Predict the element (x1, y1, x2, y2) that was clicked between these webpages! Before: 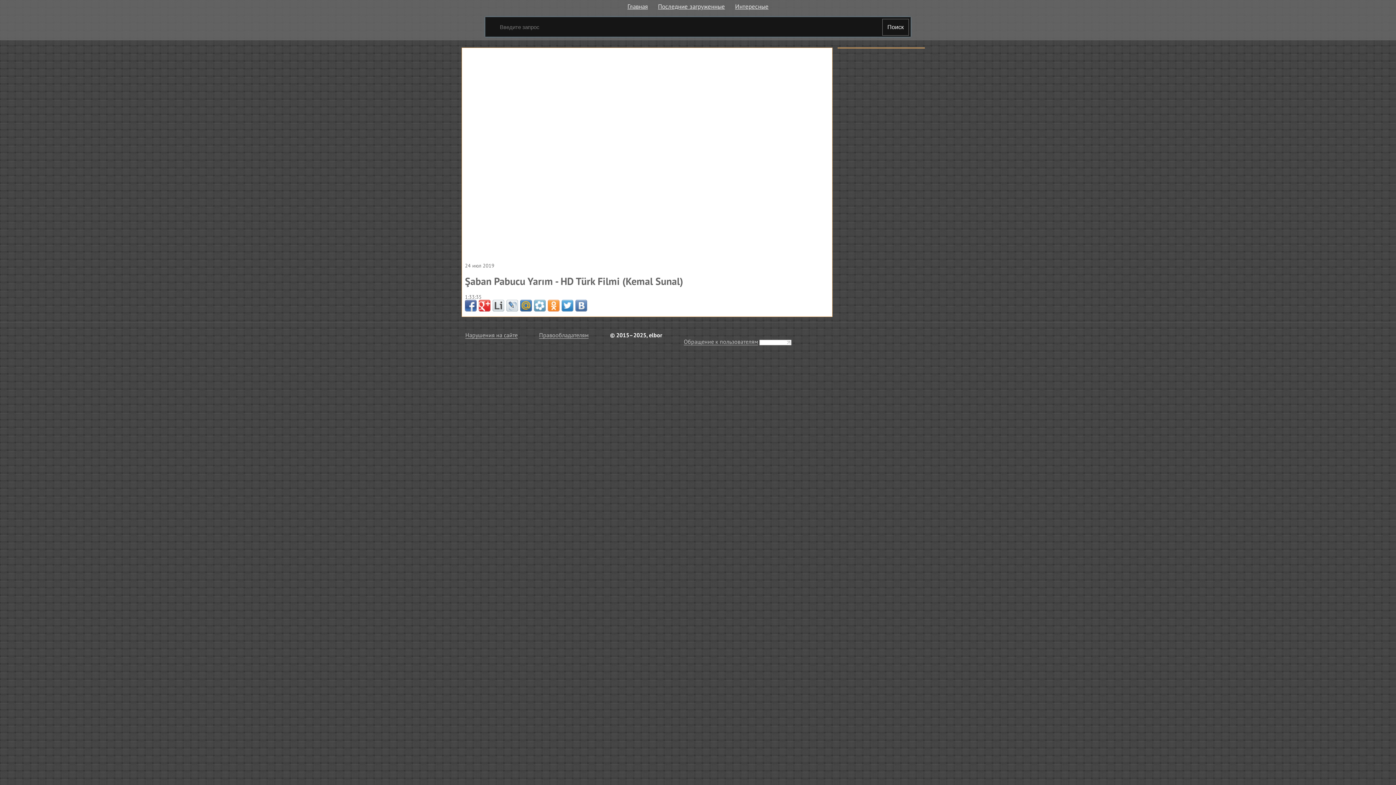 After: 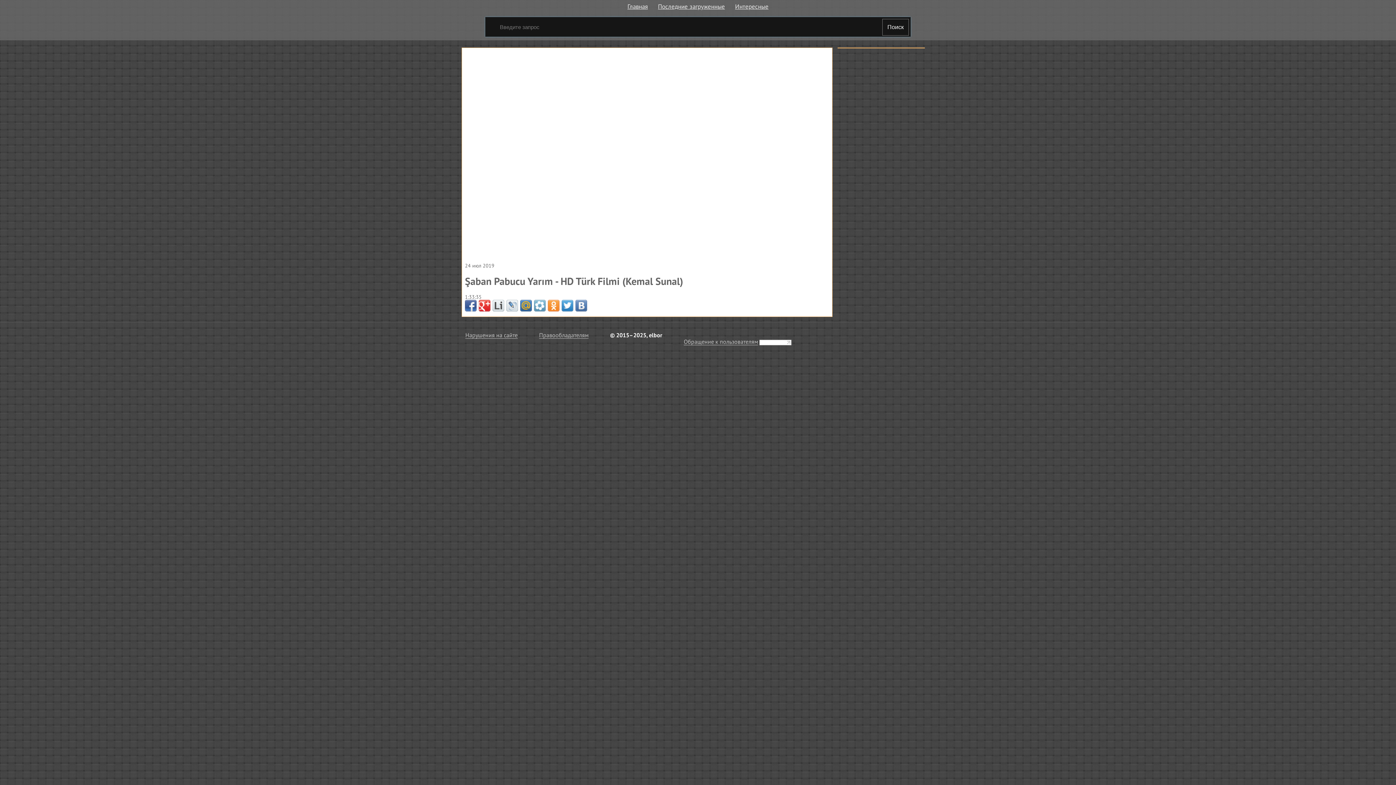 Action: bbox: (478, 300, 490, 311)